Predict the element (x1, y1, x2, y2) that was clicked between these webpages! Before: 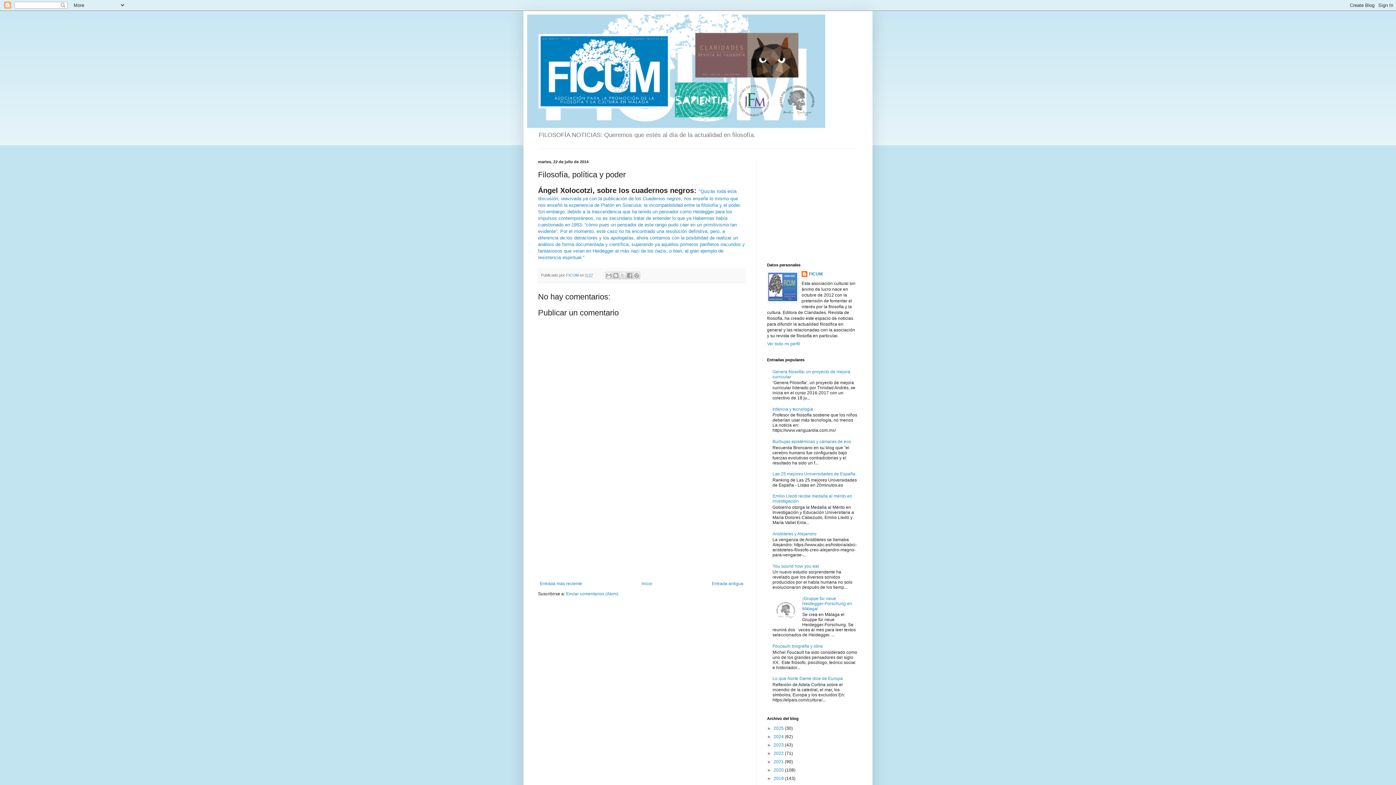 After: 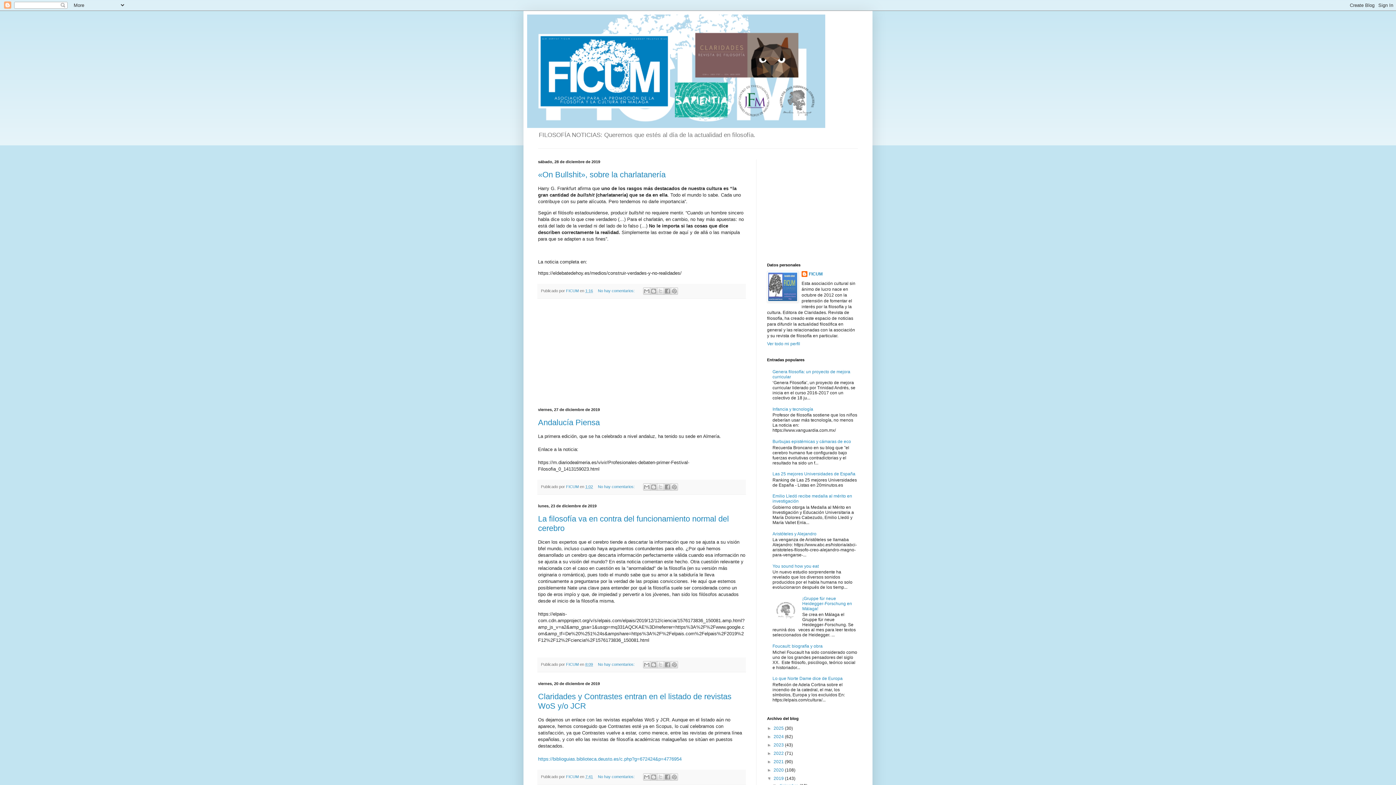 Action: label: 2019  bbox: (773, 776, 785, 781)